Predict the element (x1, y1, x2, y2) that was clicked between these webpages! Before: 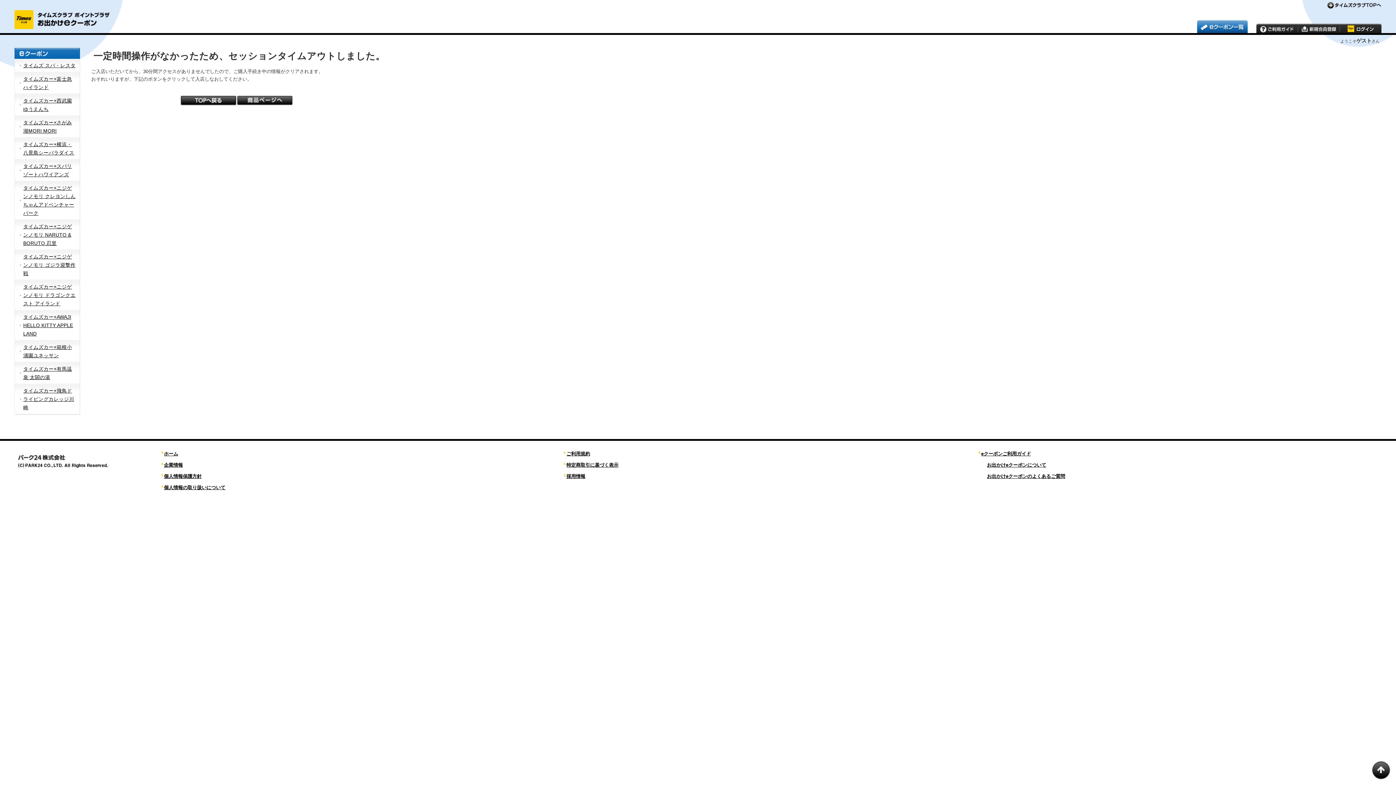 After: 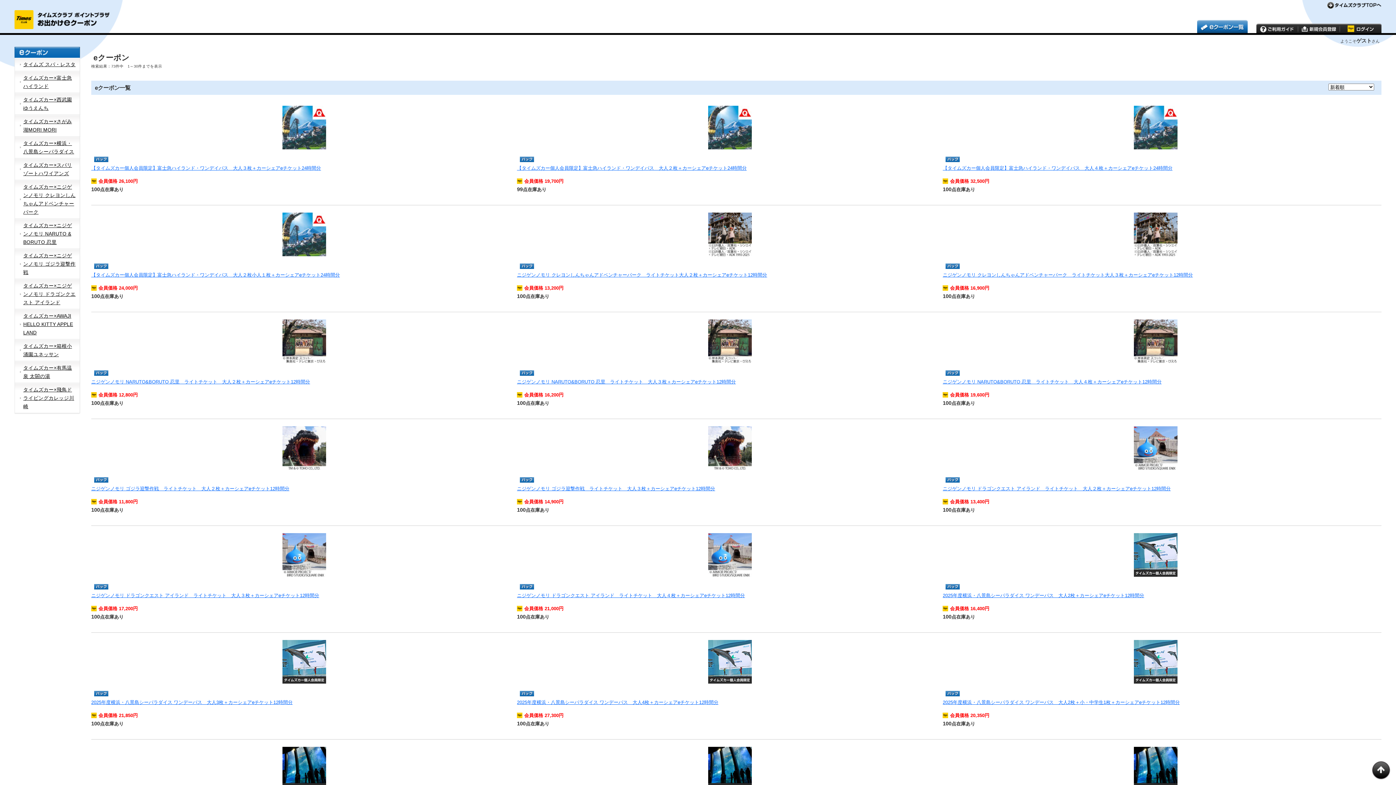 Action: bbox: (14, 24, 109, 30)